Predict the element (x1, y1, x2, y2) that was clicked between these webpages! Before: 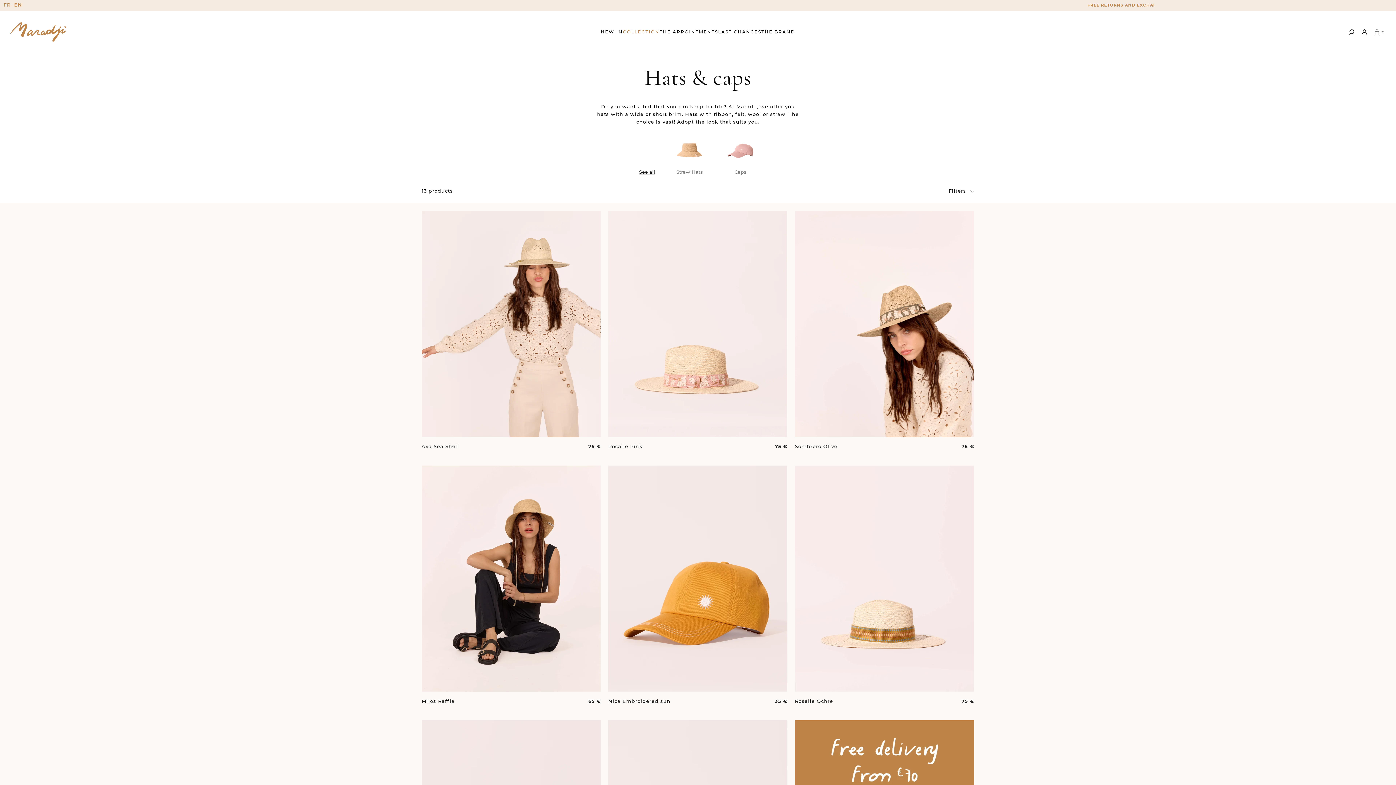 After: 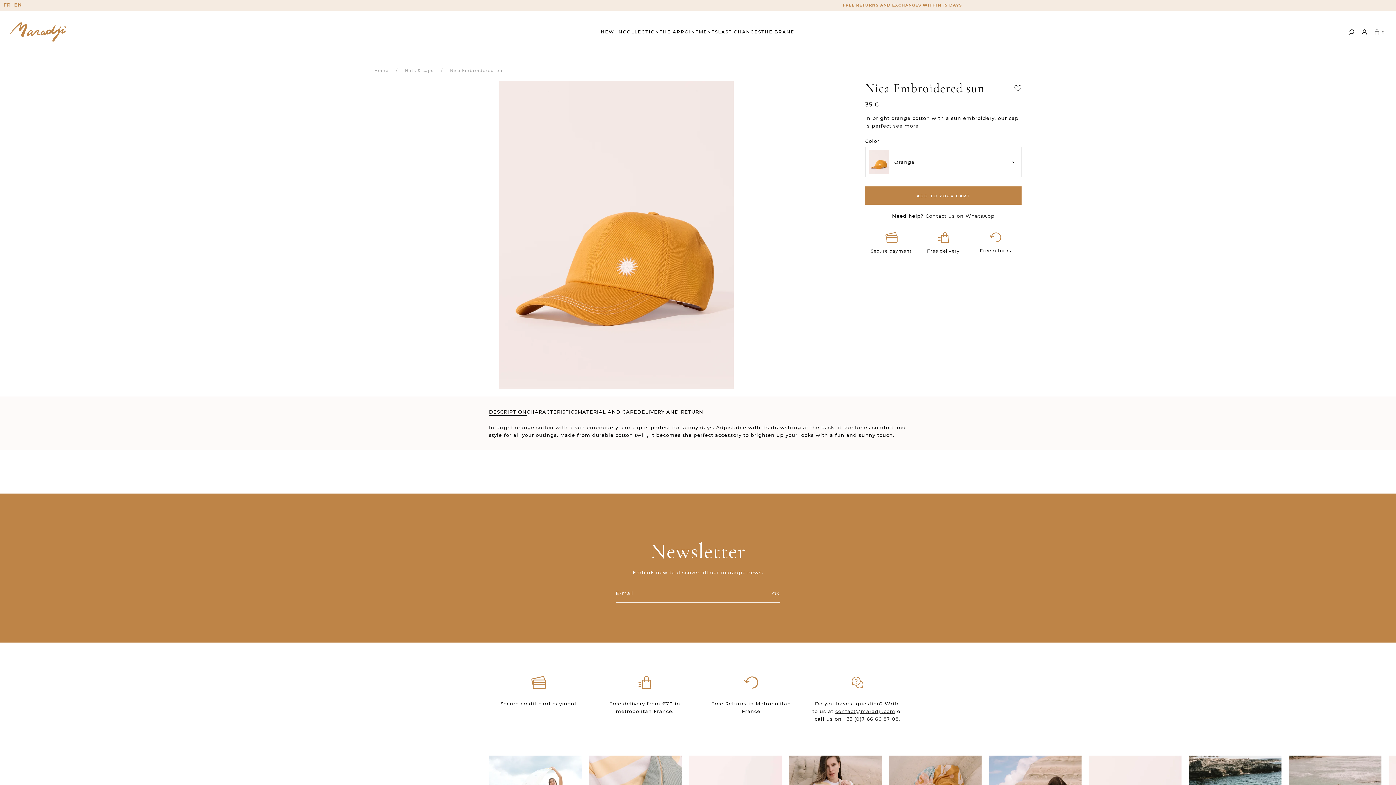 Action: bbox: (608, 697, 670, 705) label: Nica Embroidered sun